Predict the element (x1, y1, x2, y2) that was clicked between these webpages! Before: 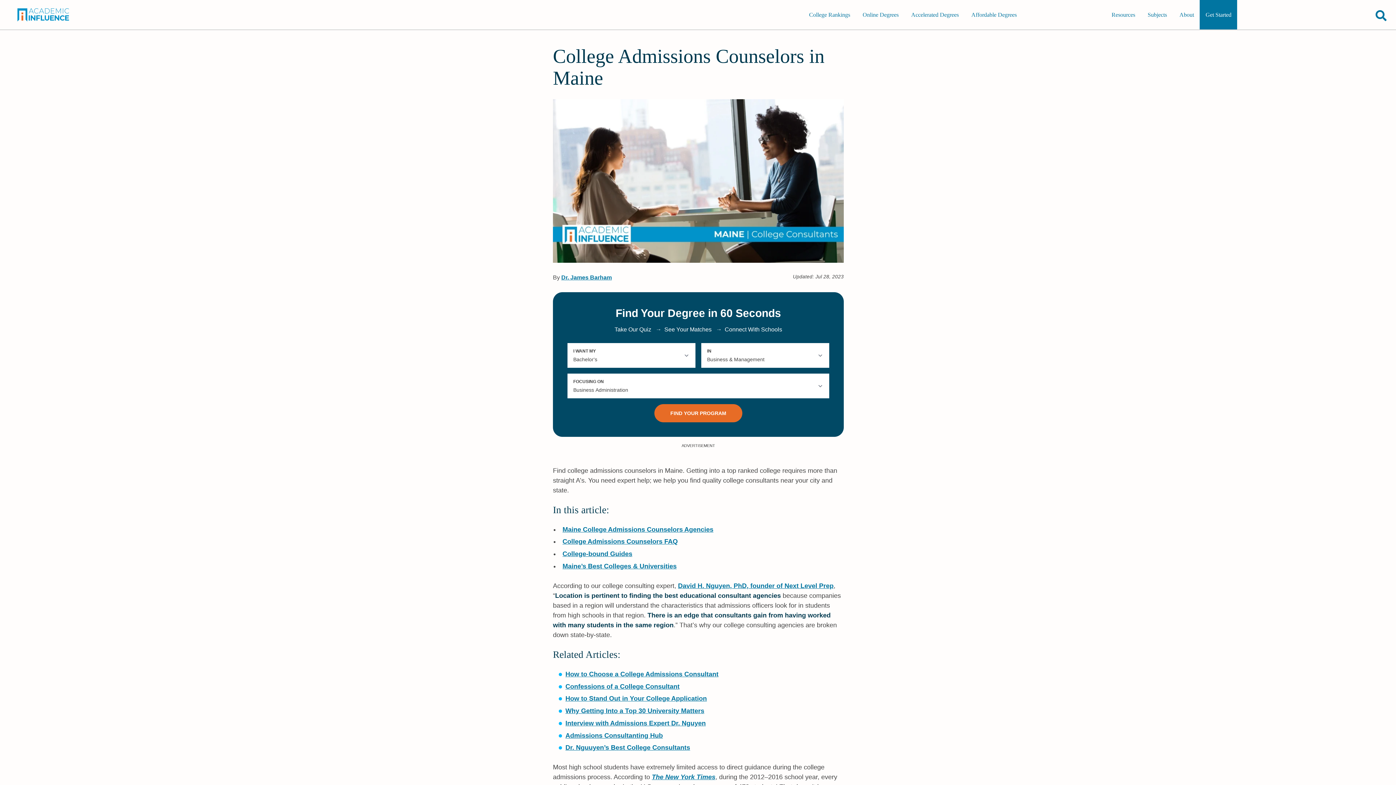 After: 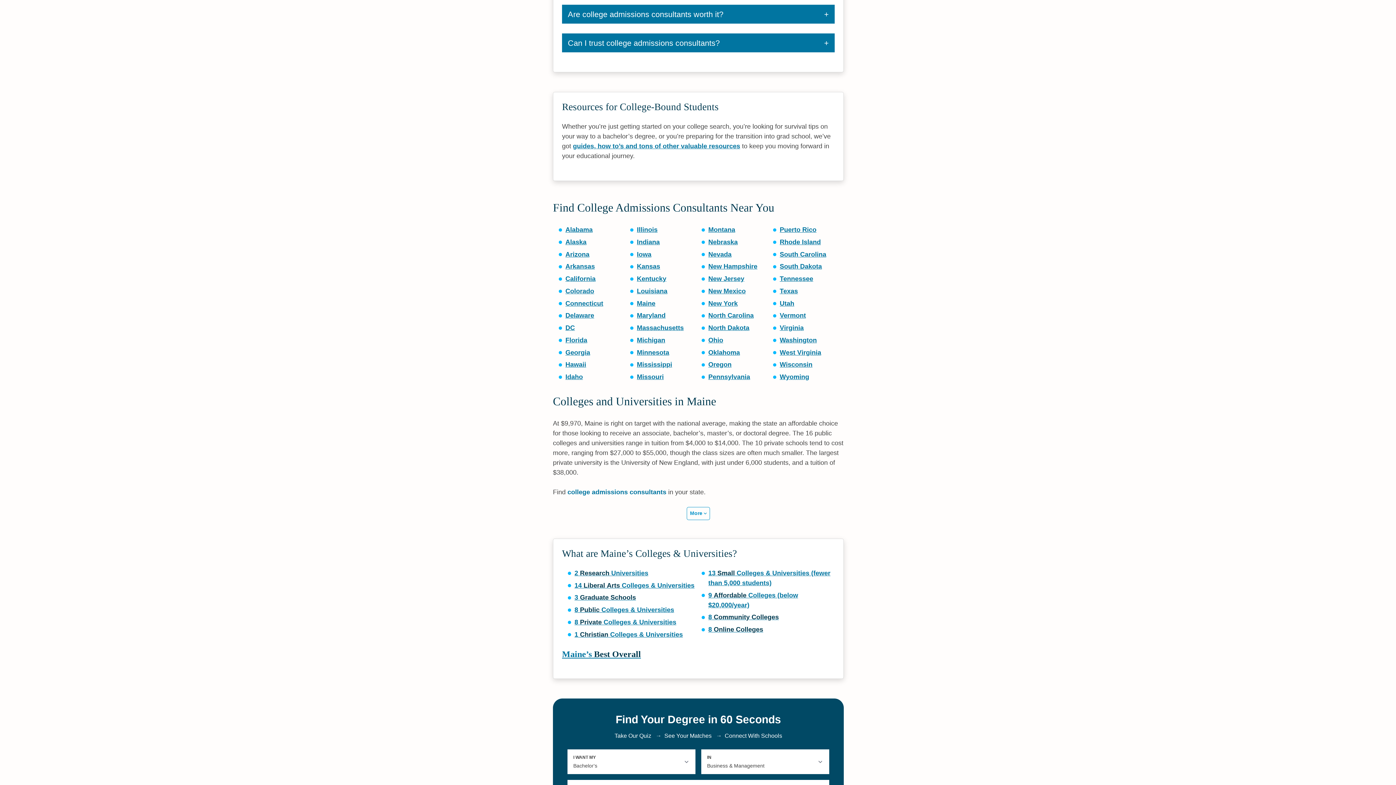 Action: label: College-bound Guides bbox: (562, 550, 632, 557)